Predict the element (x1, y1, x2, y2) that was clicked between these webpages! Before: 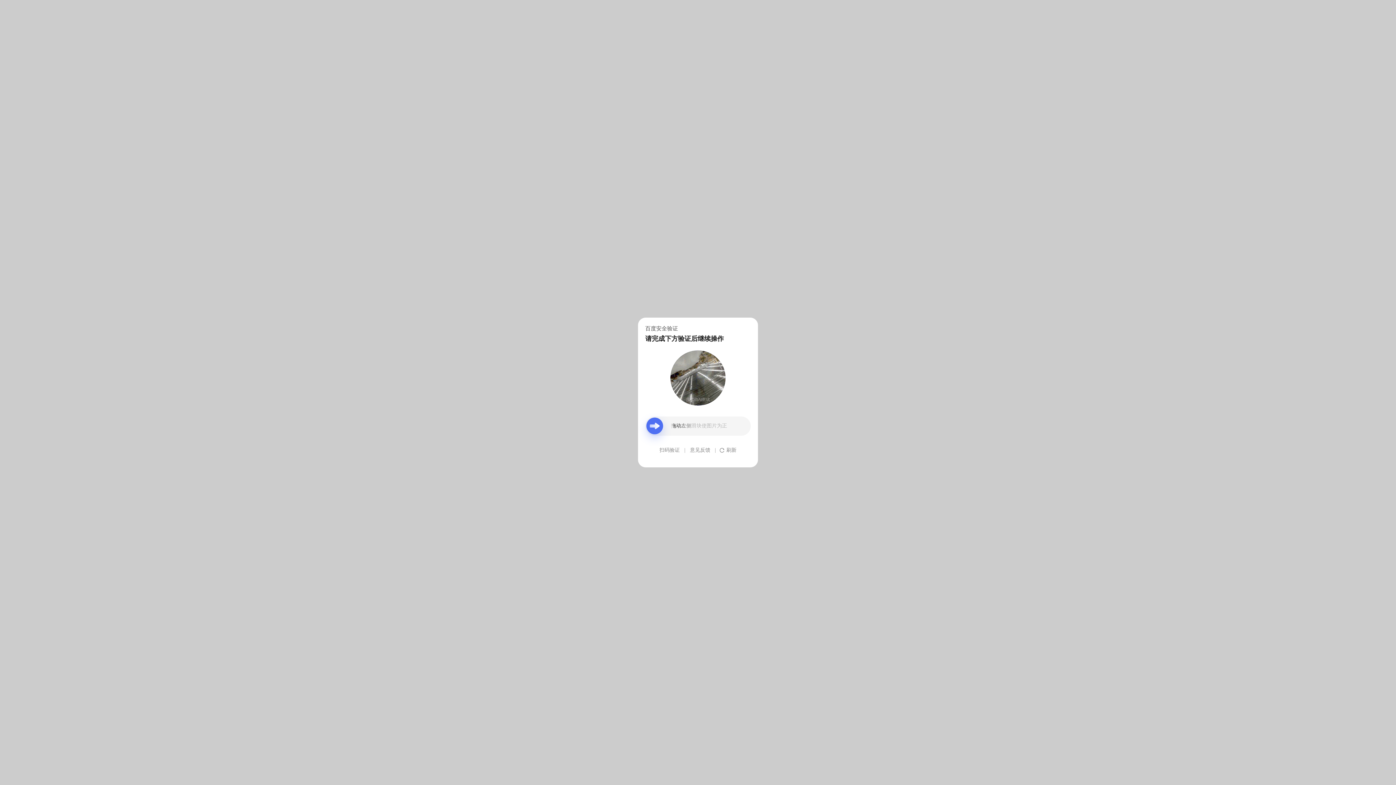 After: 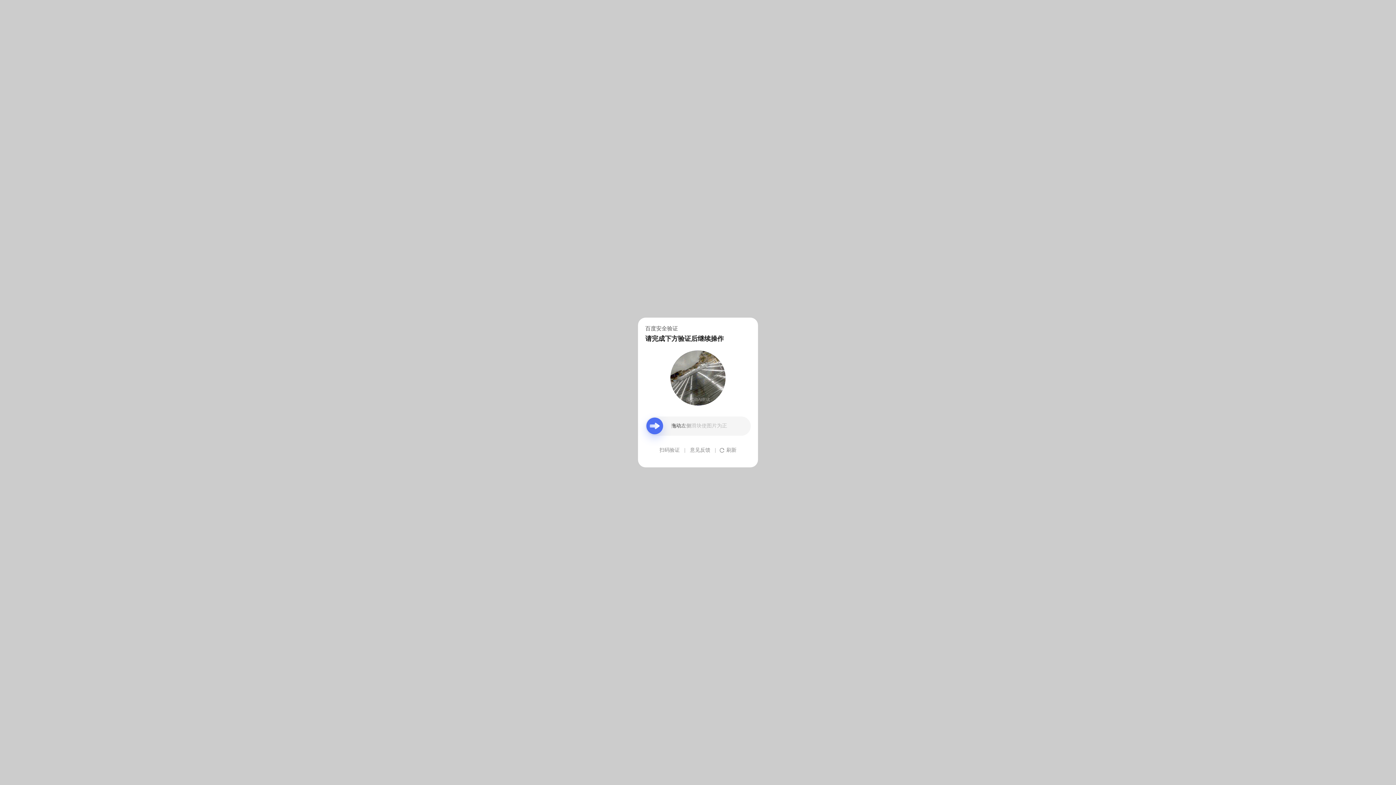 Action: bbox: (690, 439, 710, 461) label: 意见反馈